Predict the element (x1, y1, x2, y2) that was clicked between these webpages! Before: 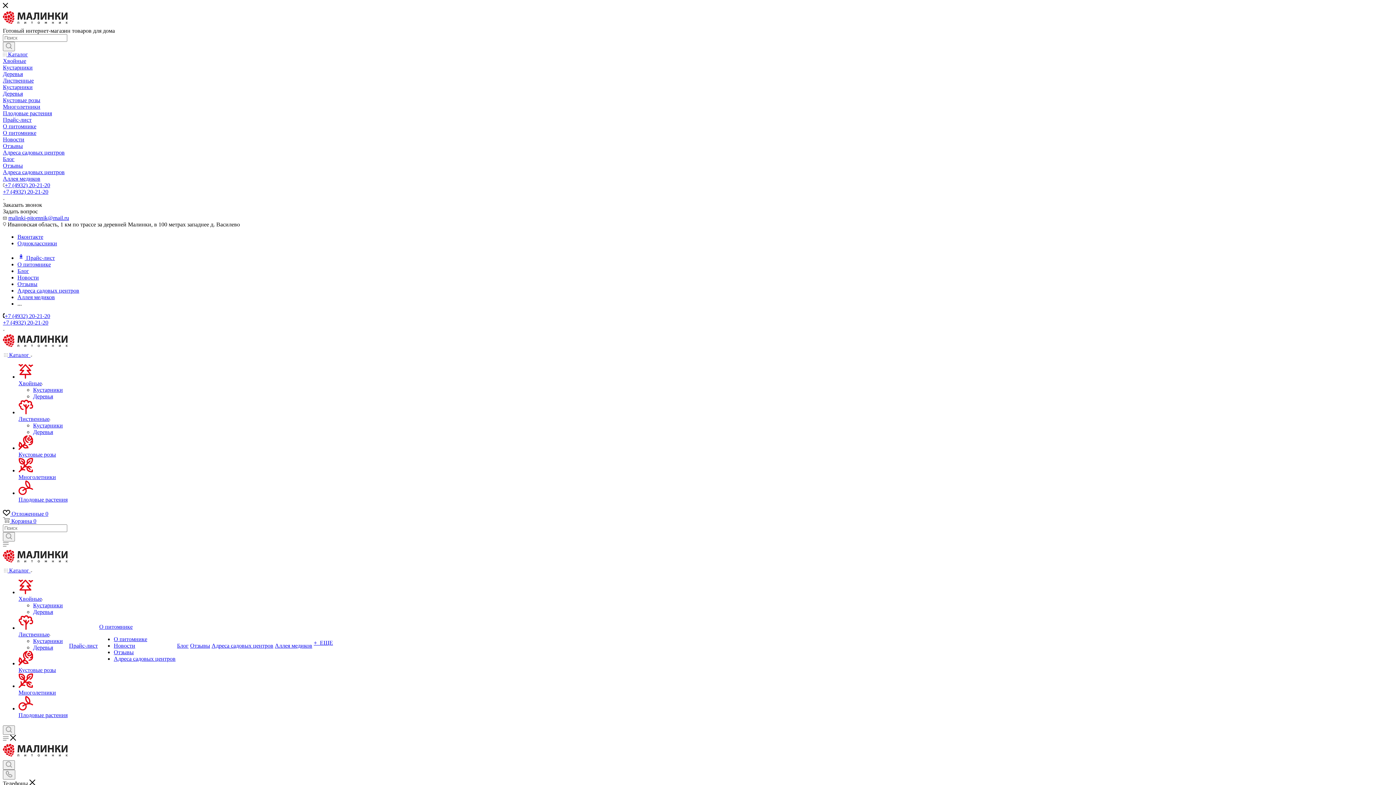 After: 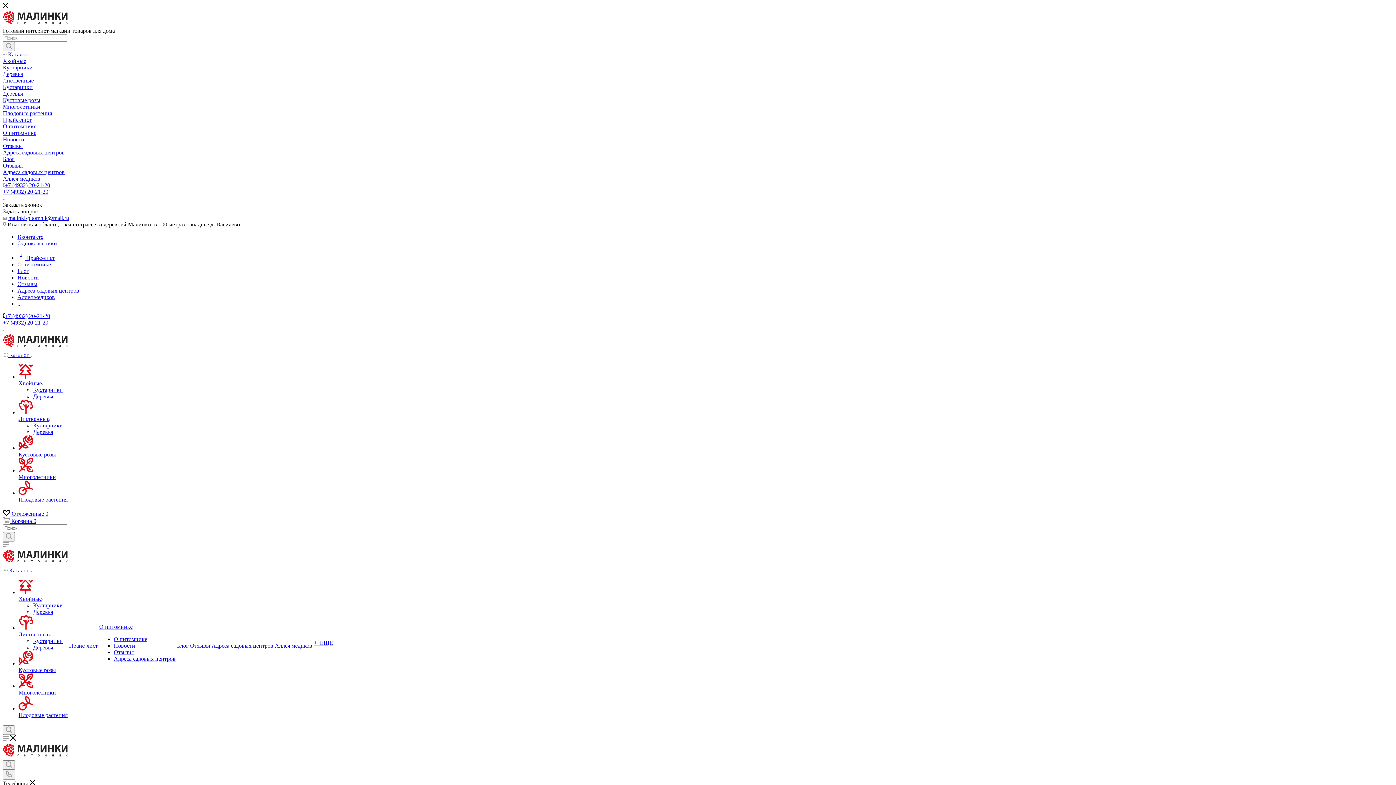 Action: bbox: (2, 142, 22, 149) label: Отзывы